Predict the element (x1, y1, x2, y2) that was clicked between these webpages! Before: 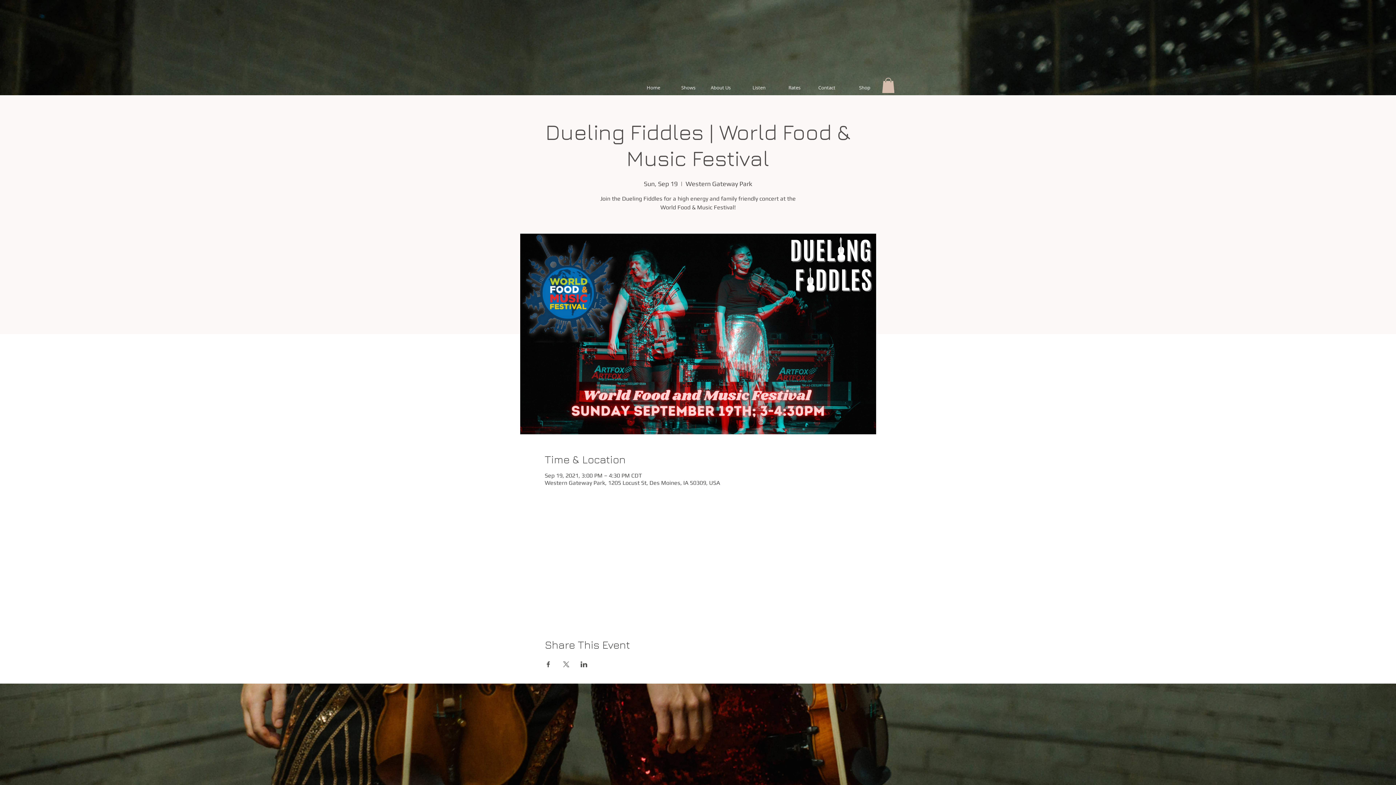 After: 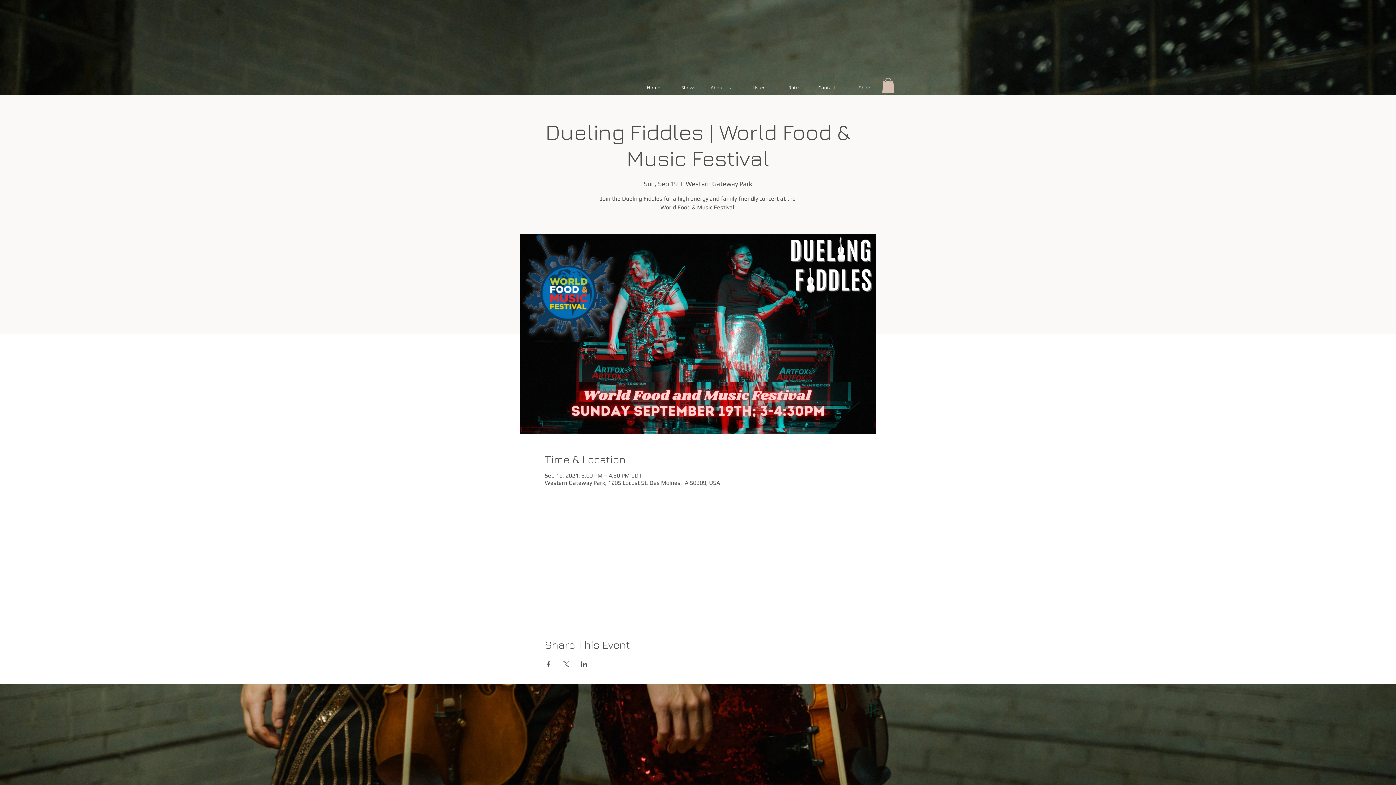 Action: label: Share event on X bbox: (562, 661, 569, 667)